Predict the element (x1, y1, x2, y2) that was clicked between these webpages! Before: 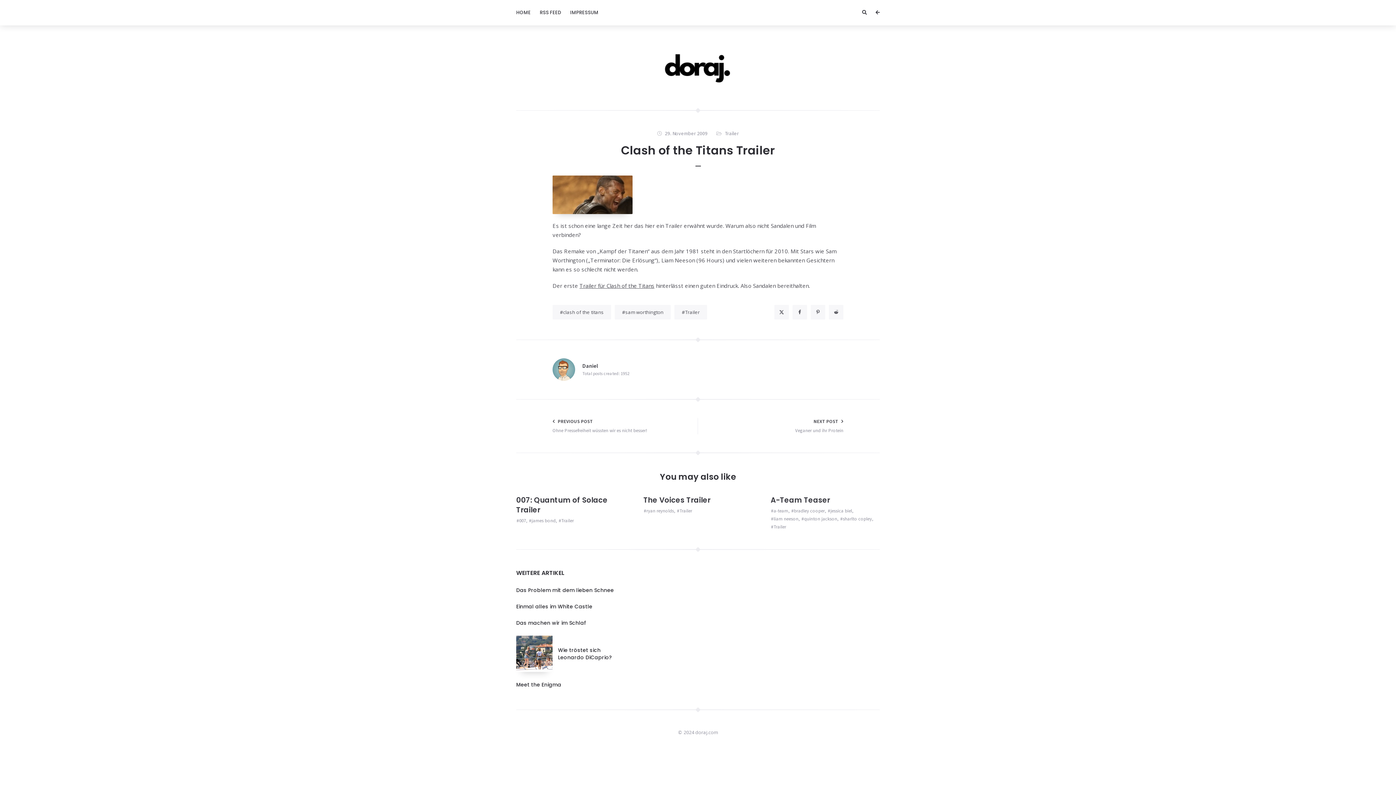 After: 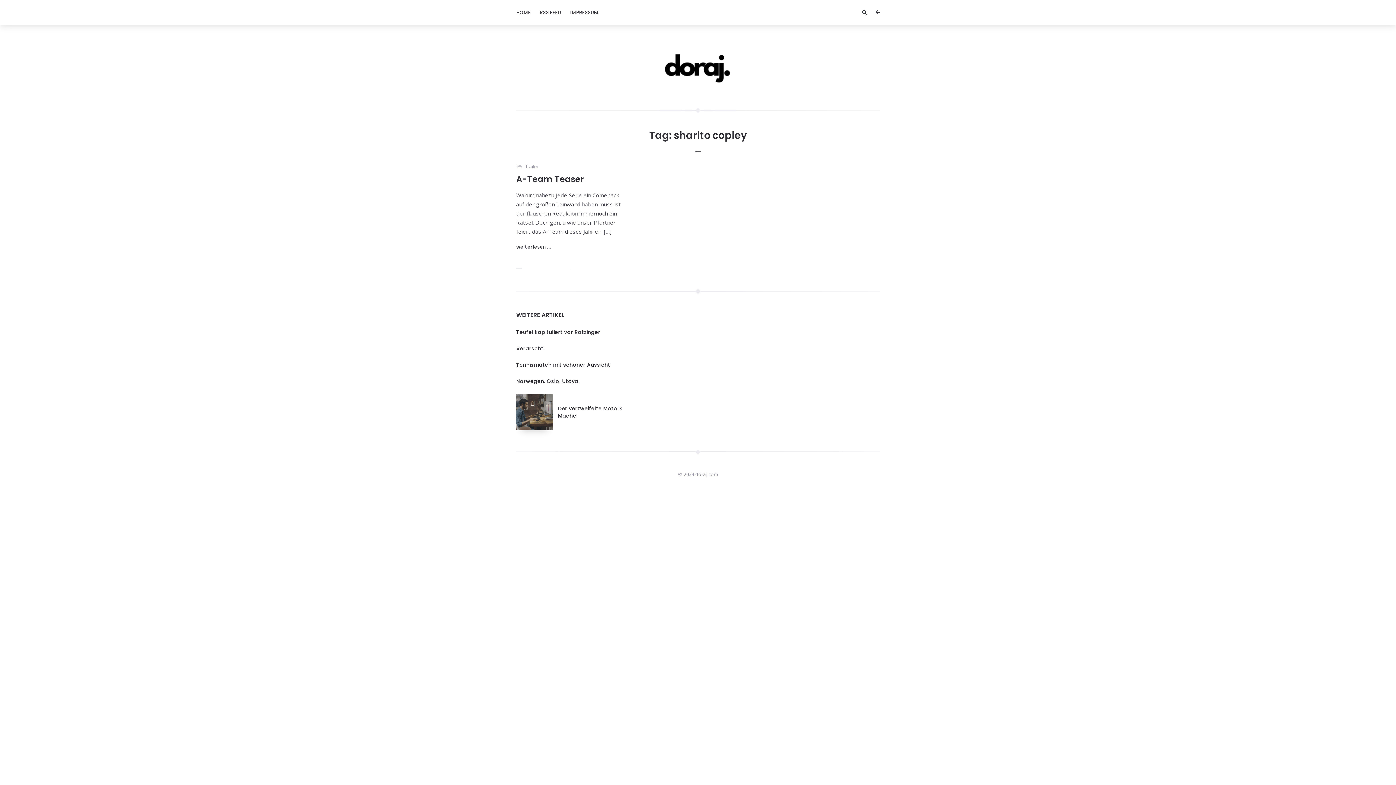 Action: bbox: (840, 515, 872, 523) label: sharlto copley